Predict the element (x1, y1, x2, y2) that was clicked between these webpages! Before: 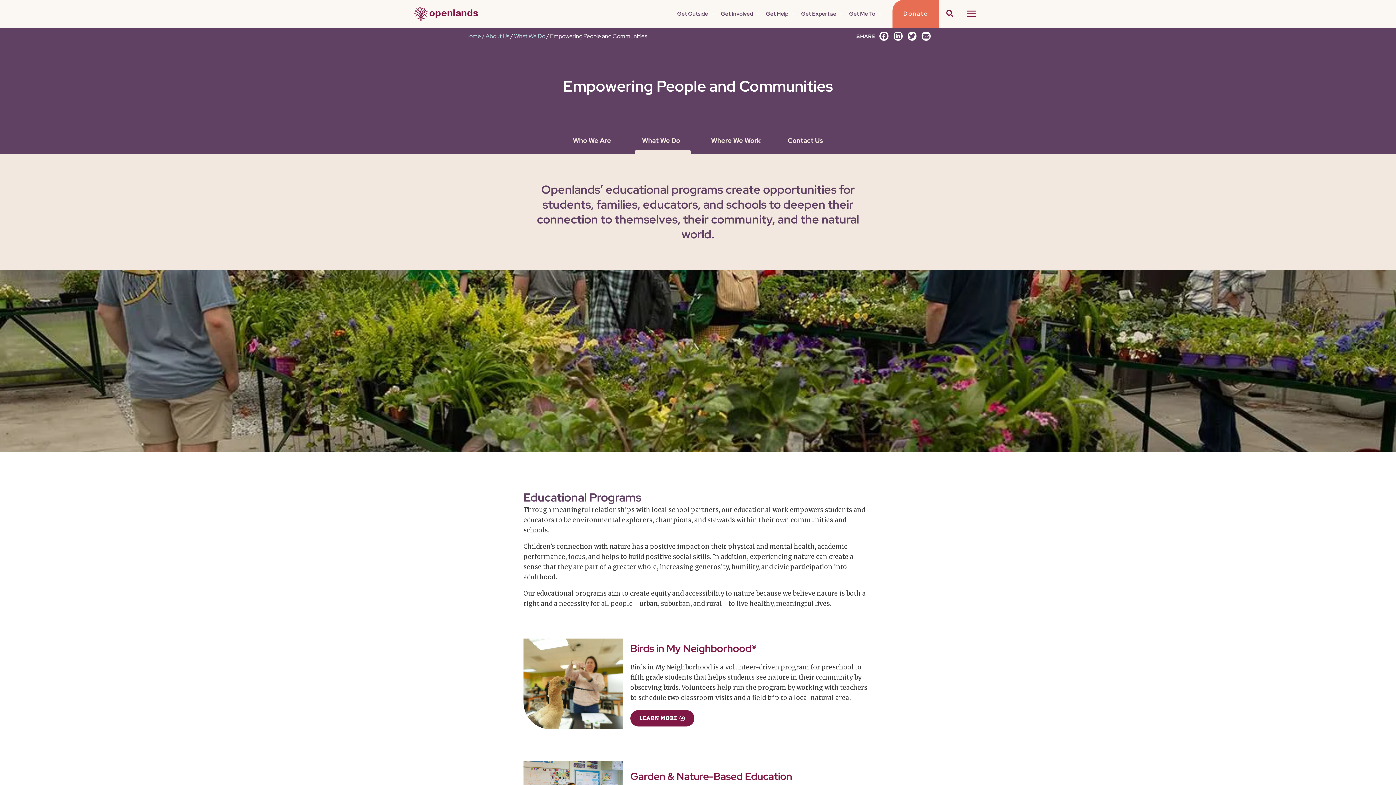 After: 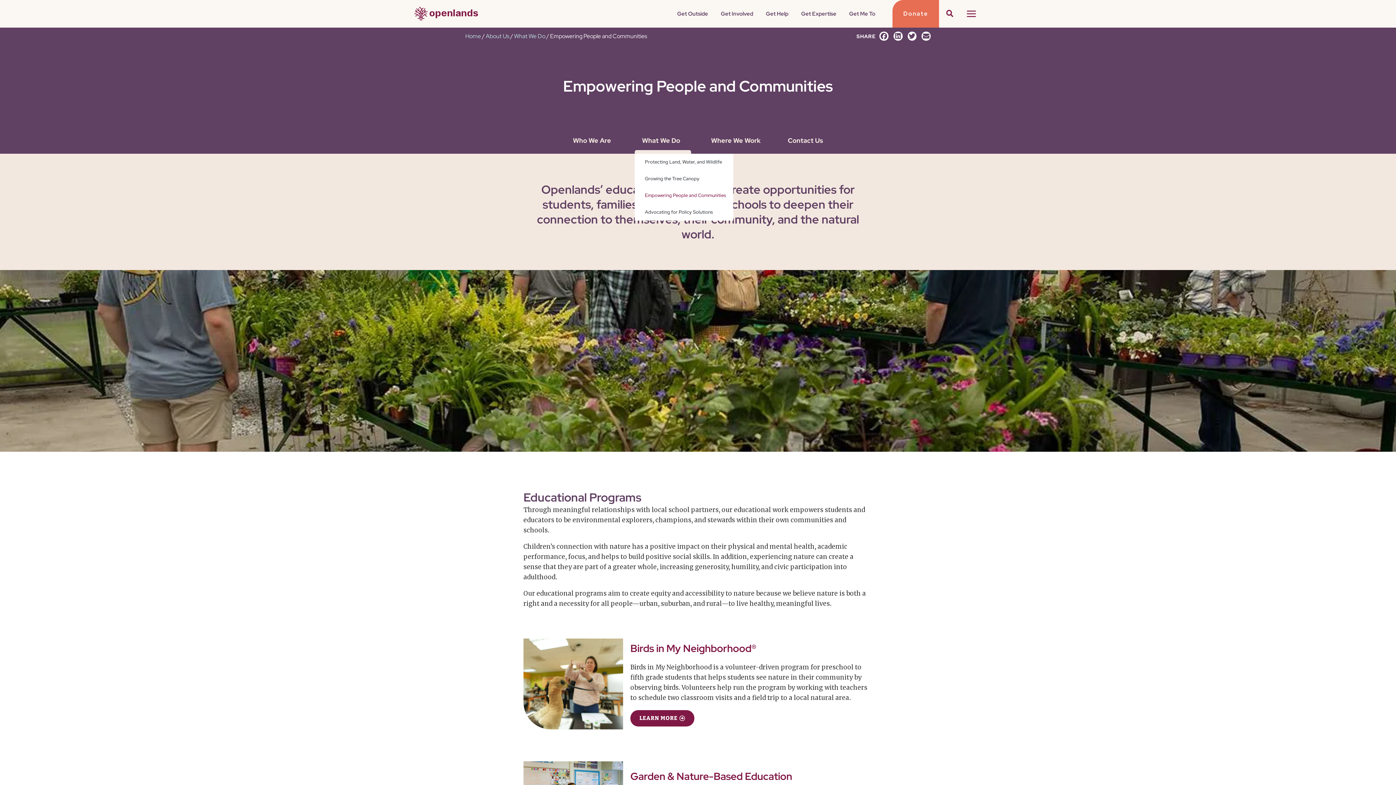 Action: label: What We Do bbox: (634, 127, 691, 153)